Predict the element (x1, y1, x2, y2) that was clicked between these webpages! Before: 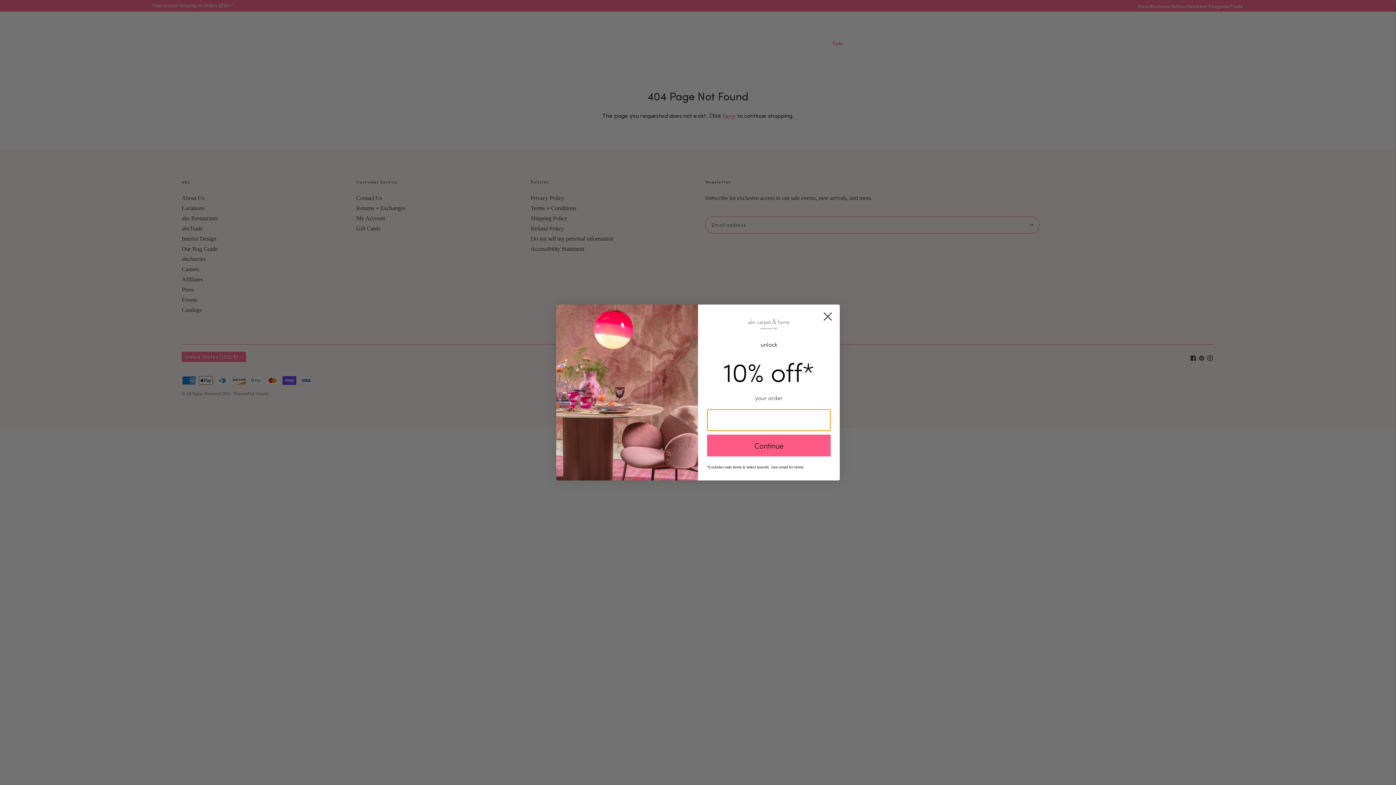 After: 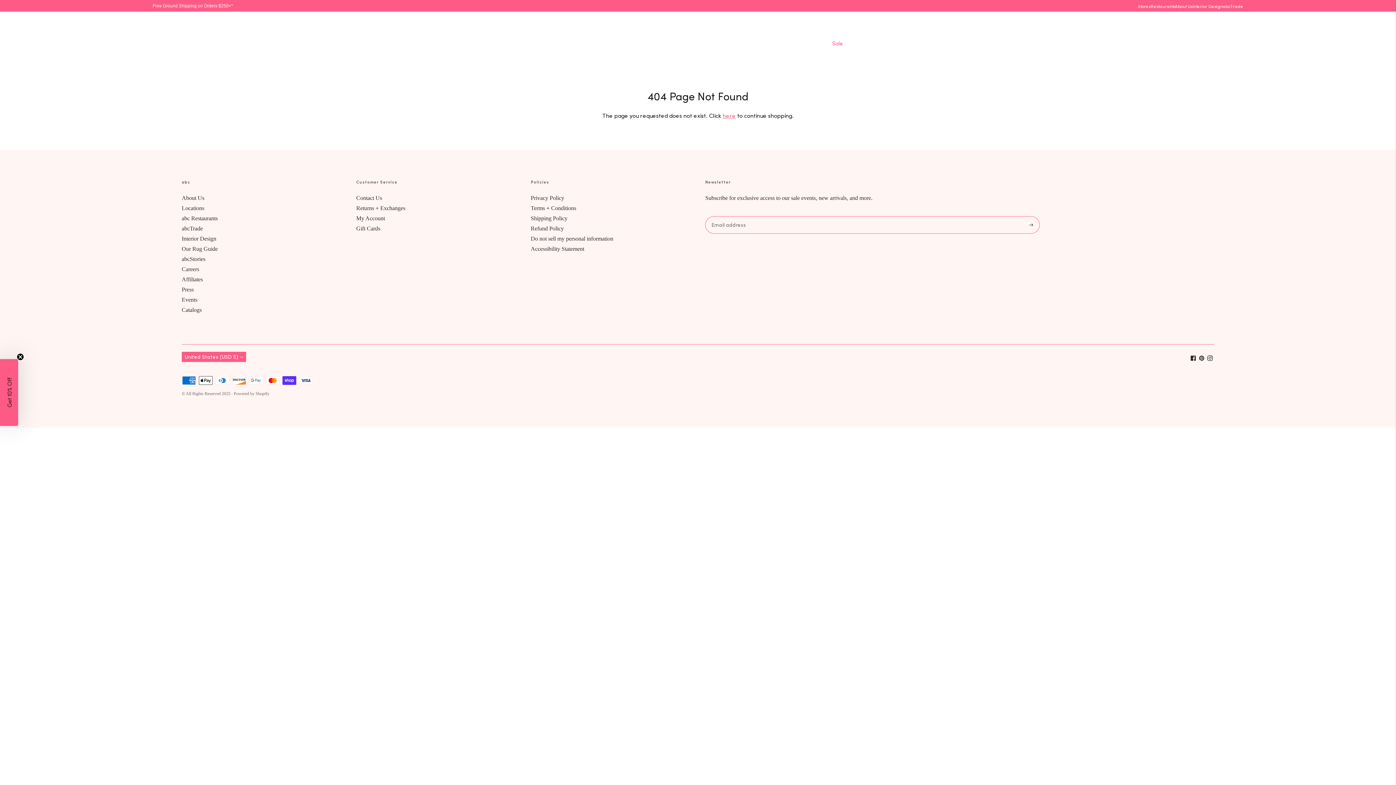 Action: label: Close dialog bbox: (818, 307, 837, 325)